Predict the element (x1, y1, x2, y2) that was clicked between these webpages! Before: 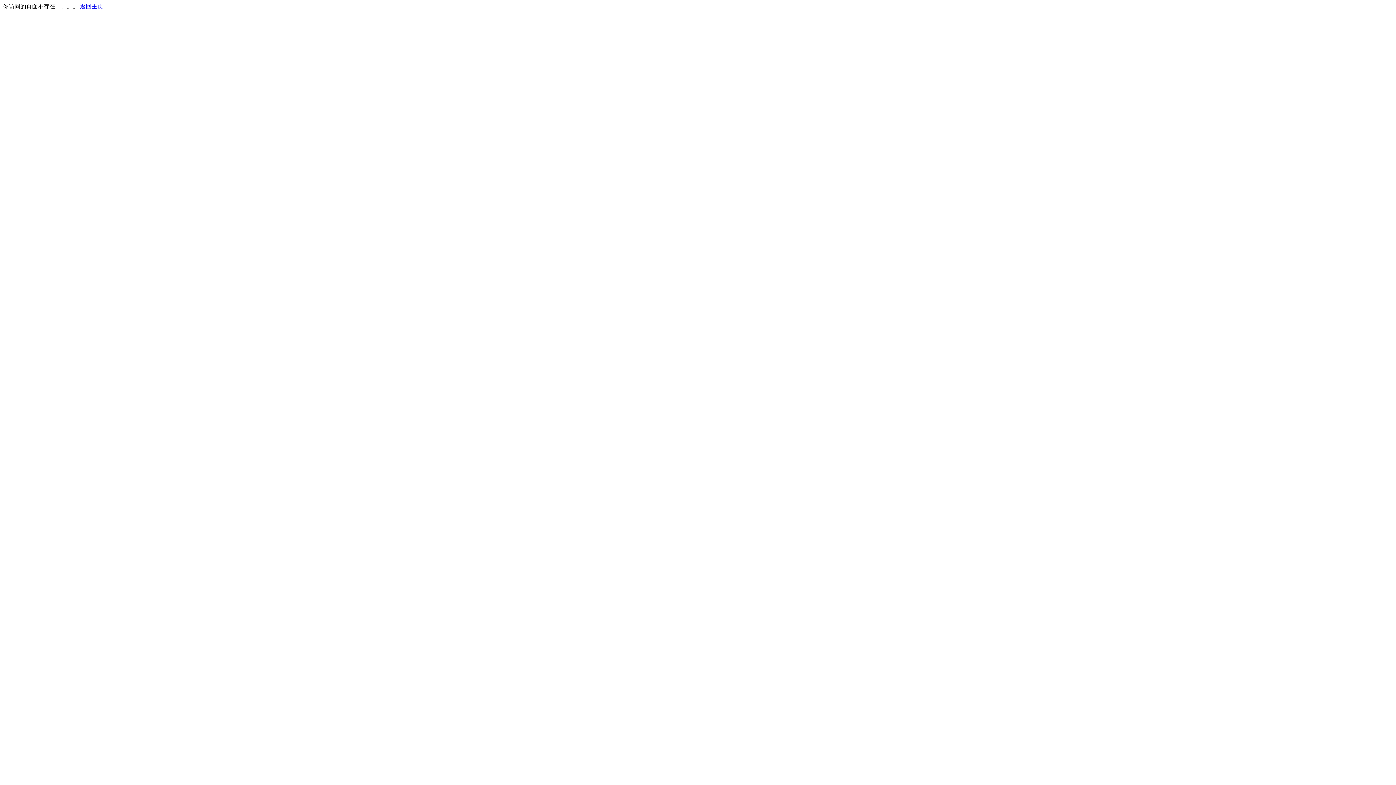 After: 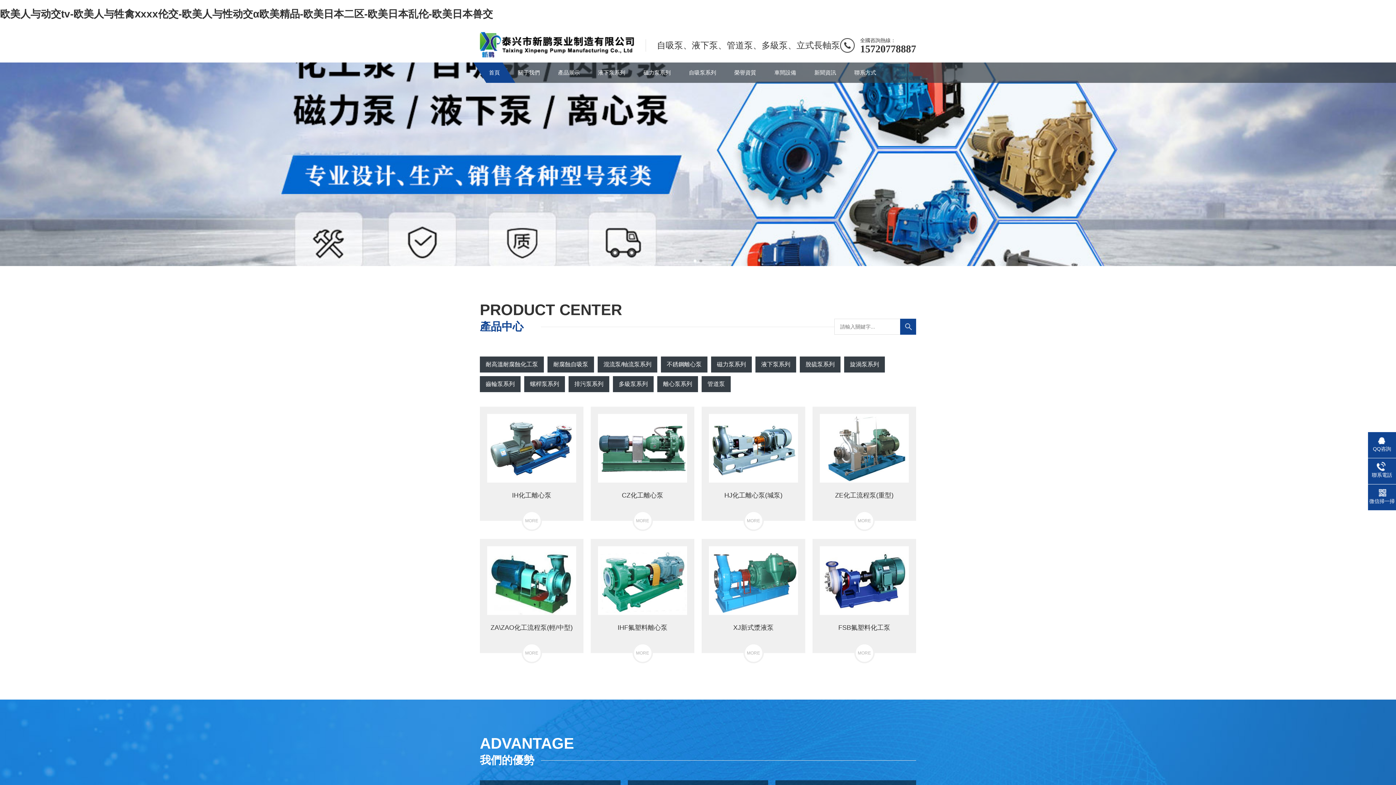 Action: label: 返回主页 bbox: (80, 3, 103, 9)